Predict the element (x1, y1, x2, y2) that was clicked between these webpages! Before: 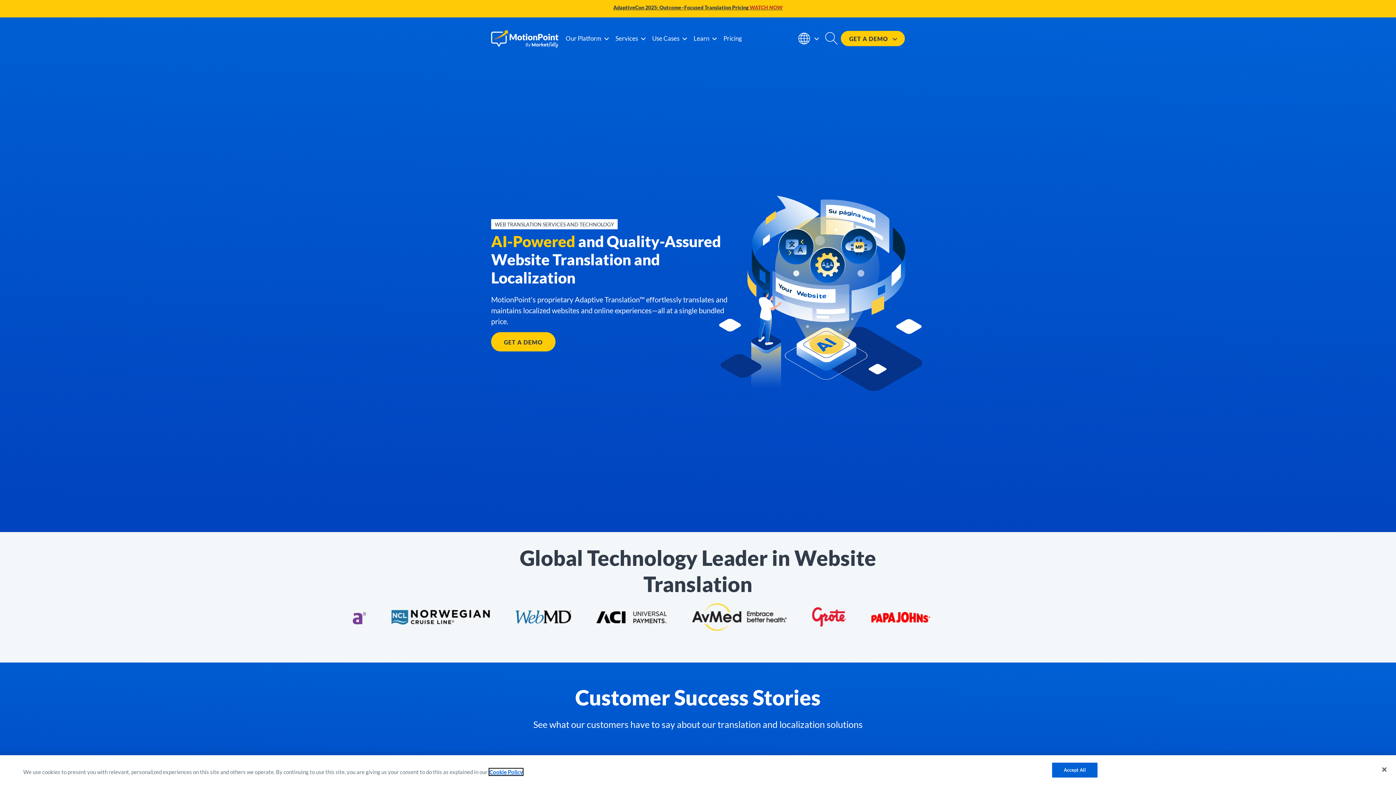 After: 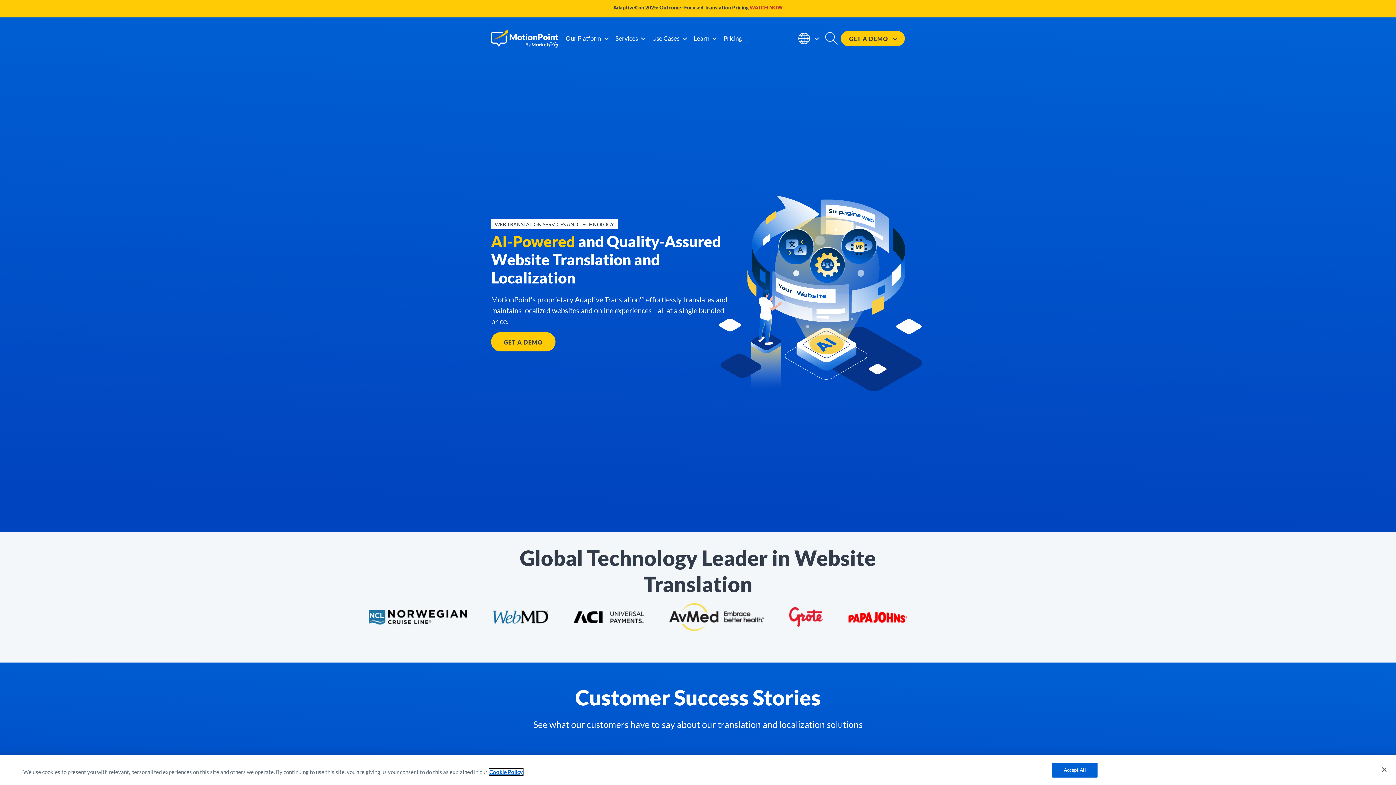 Action: bbox: (491, 17, 558, 59)